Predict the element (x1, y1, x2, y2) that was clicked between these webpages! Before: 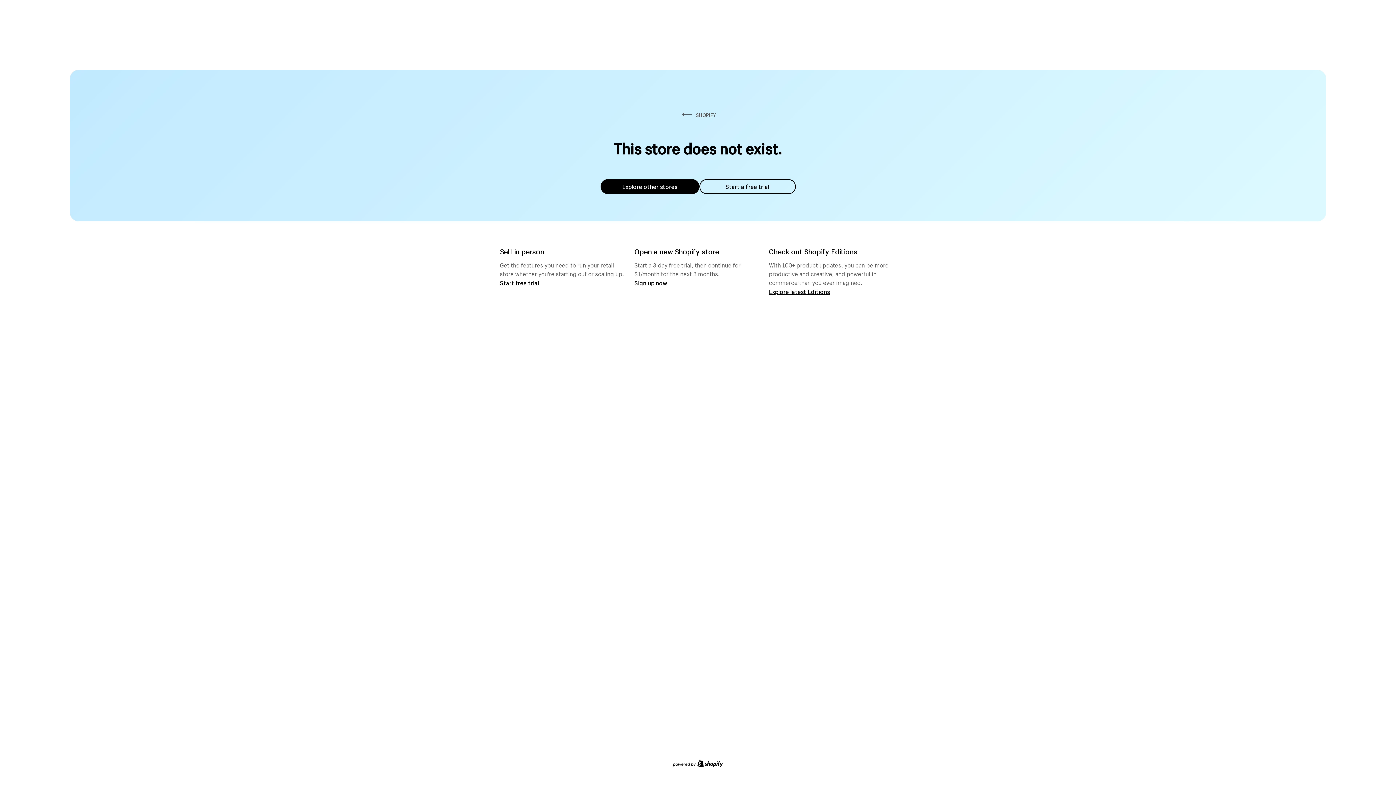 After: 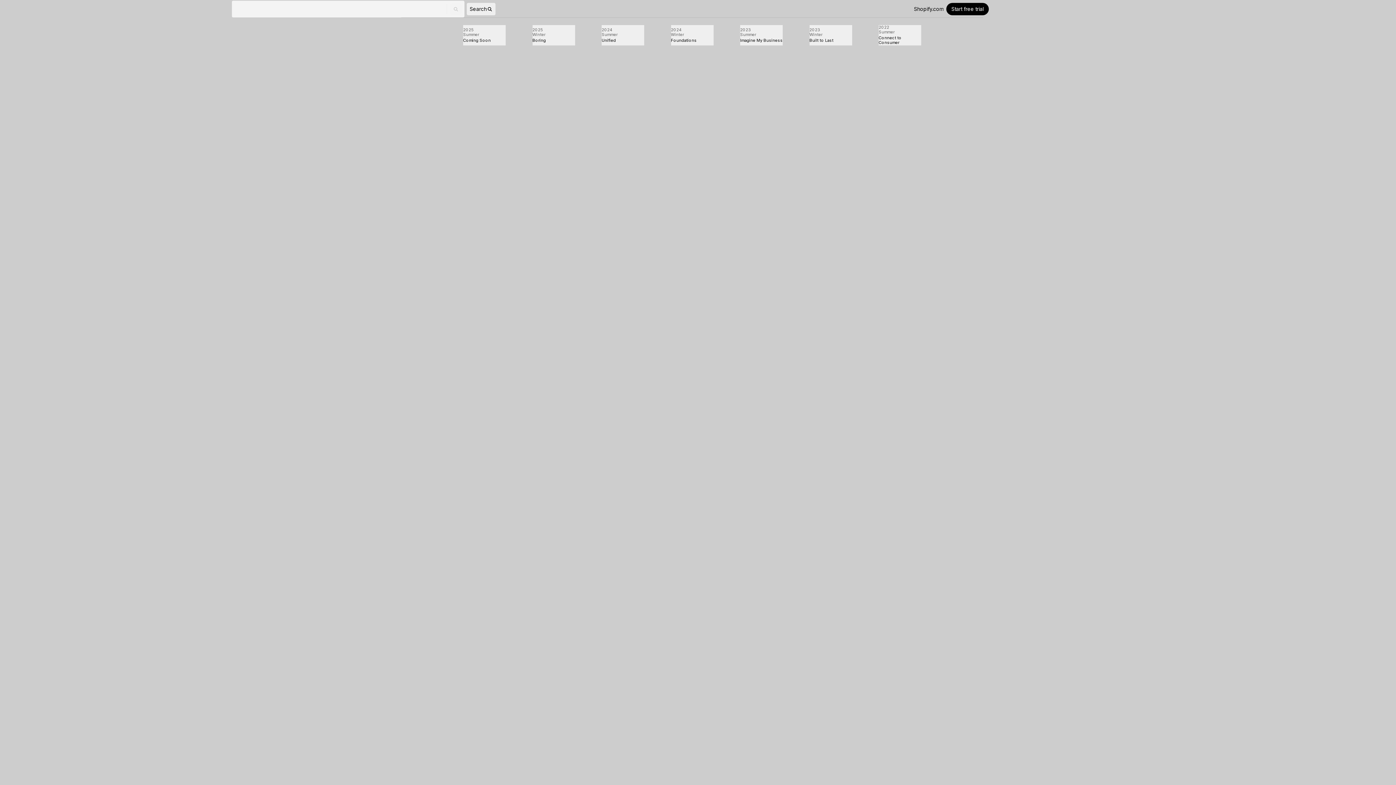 Action: bbox: (769, 287, 830, 295) label: Explore latest Editions